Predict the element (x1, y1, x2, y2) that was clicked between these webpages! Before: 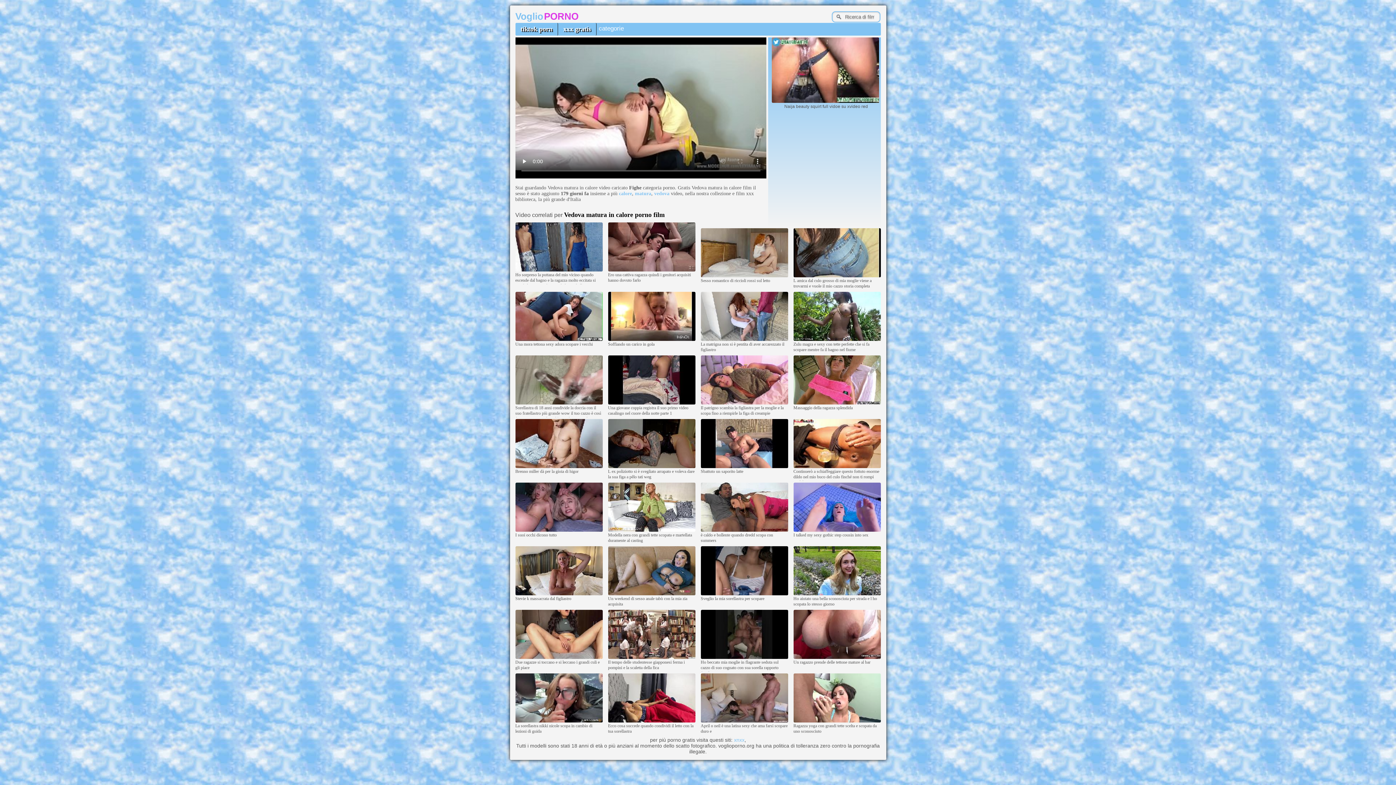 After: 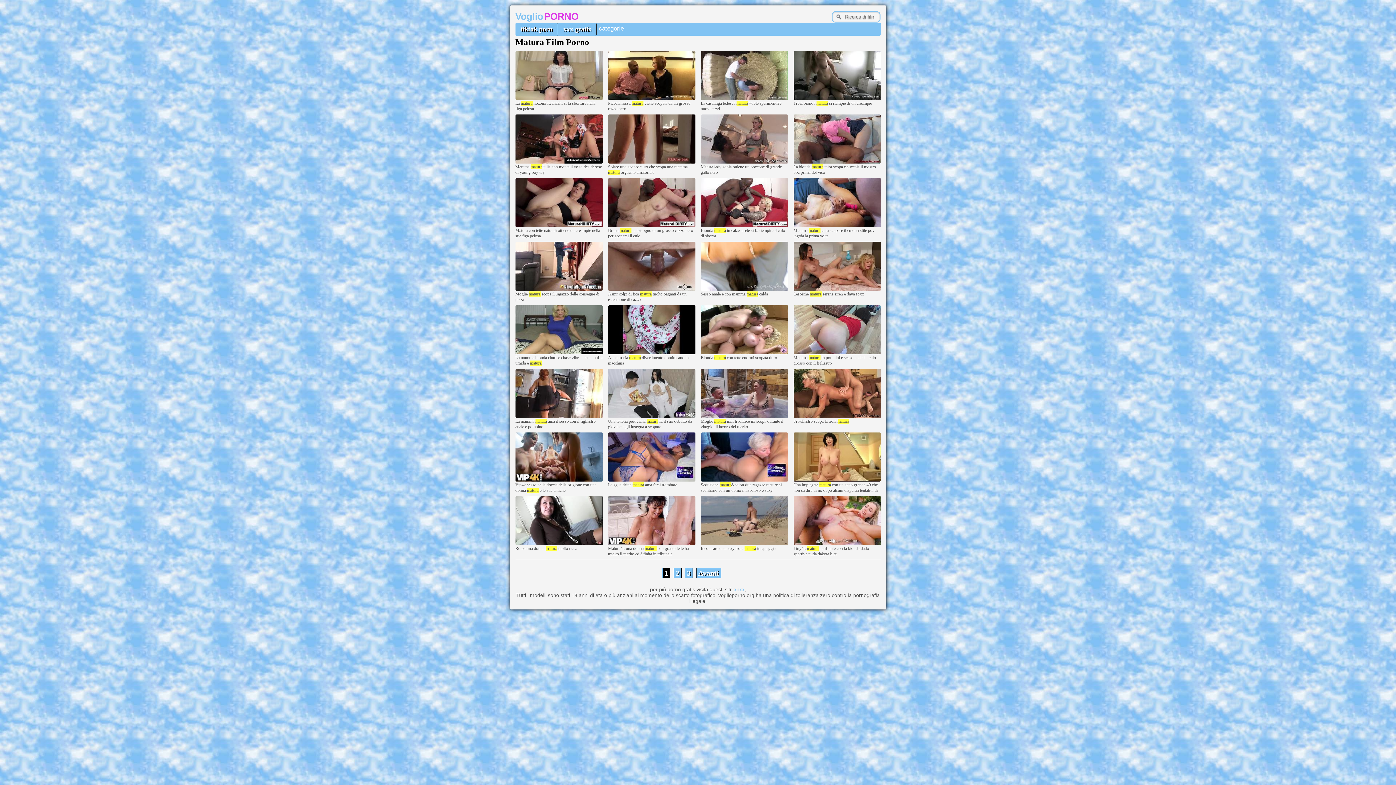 Action: bbox: (635, 190, 651, 196) label: matura